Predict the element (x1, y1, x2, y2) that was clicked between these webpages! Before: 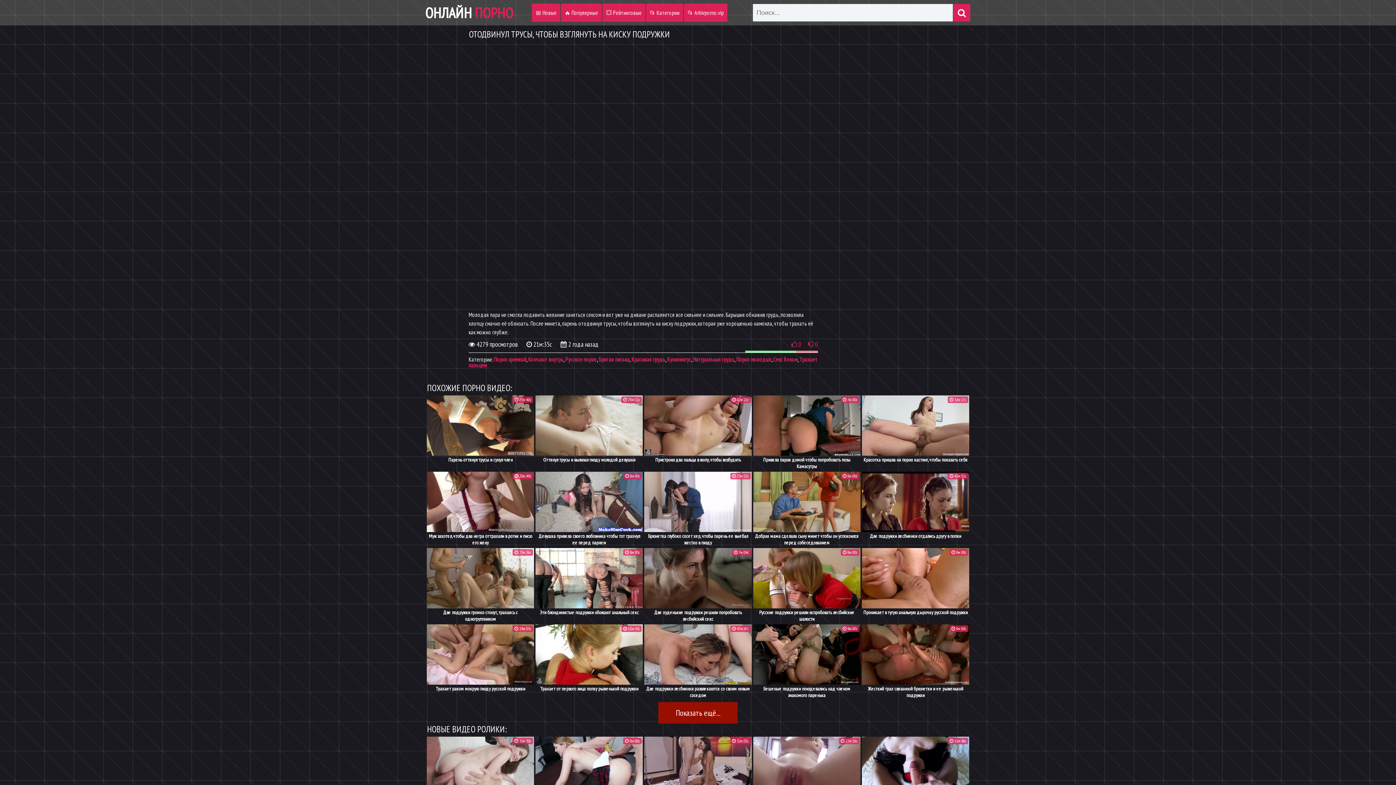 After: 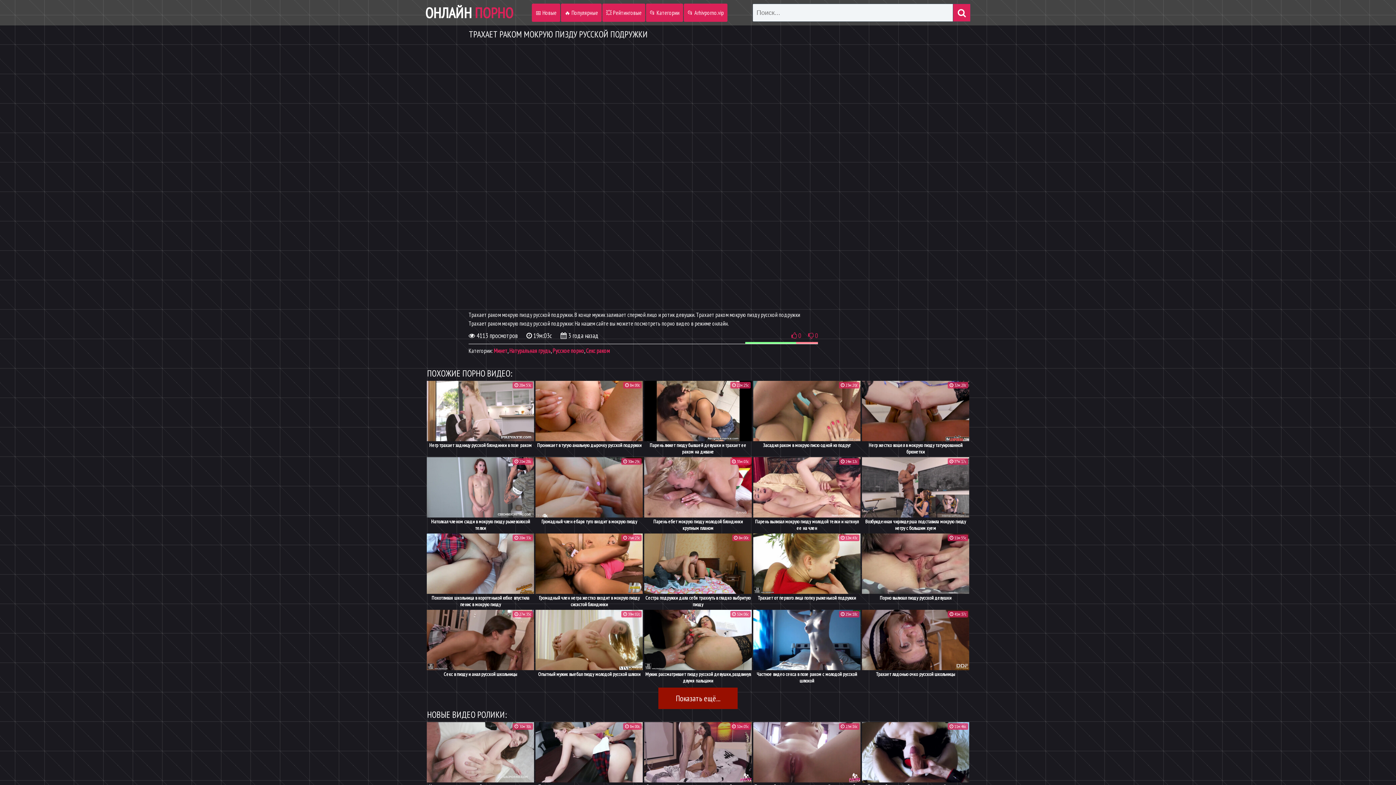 Action: bbox: (426, 624, 534, 699) label:  19м:03с
Трахает раком мокрую пизду русской подружки